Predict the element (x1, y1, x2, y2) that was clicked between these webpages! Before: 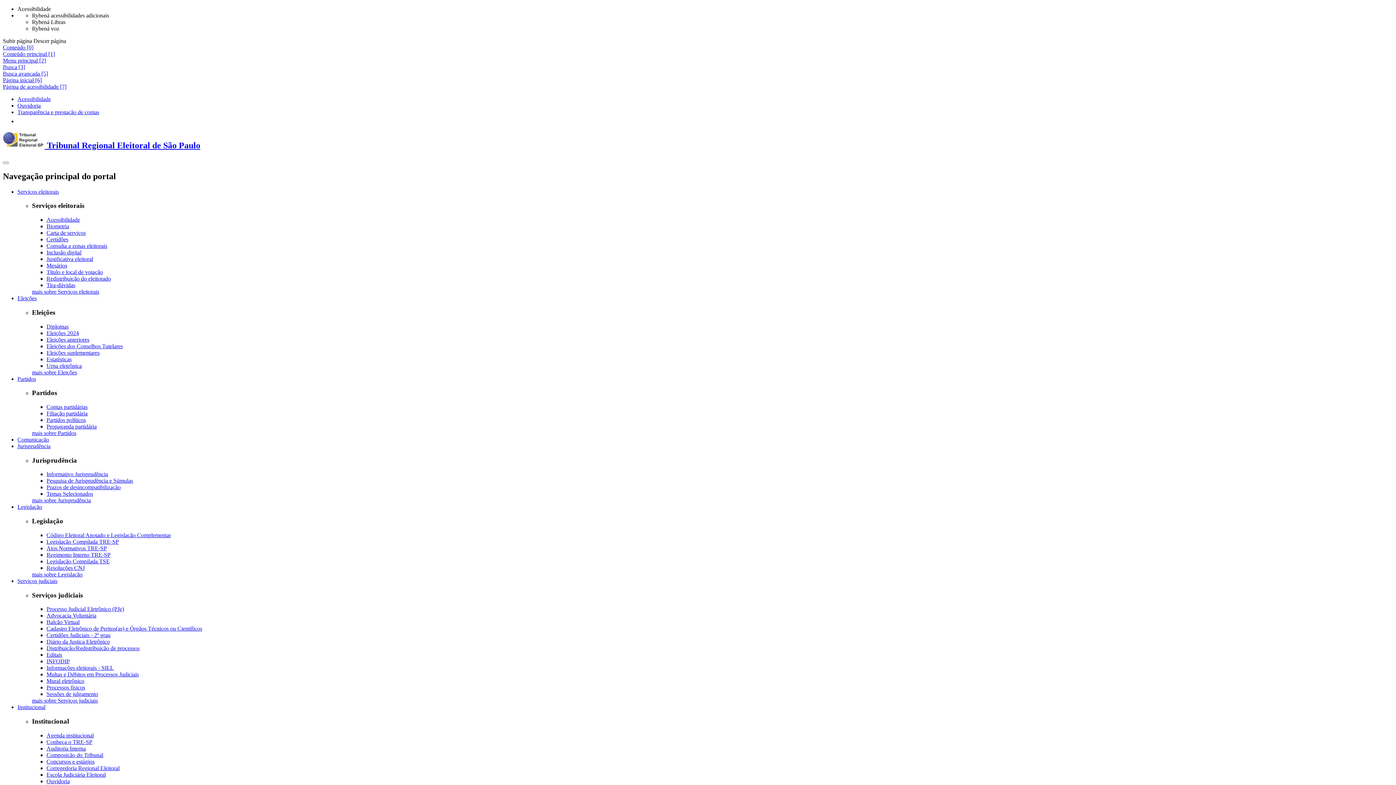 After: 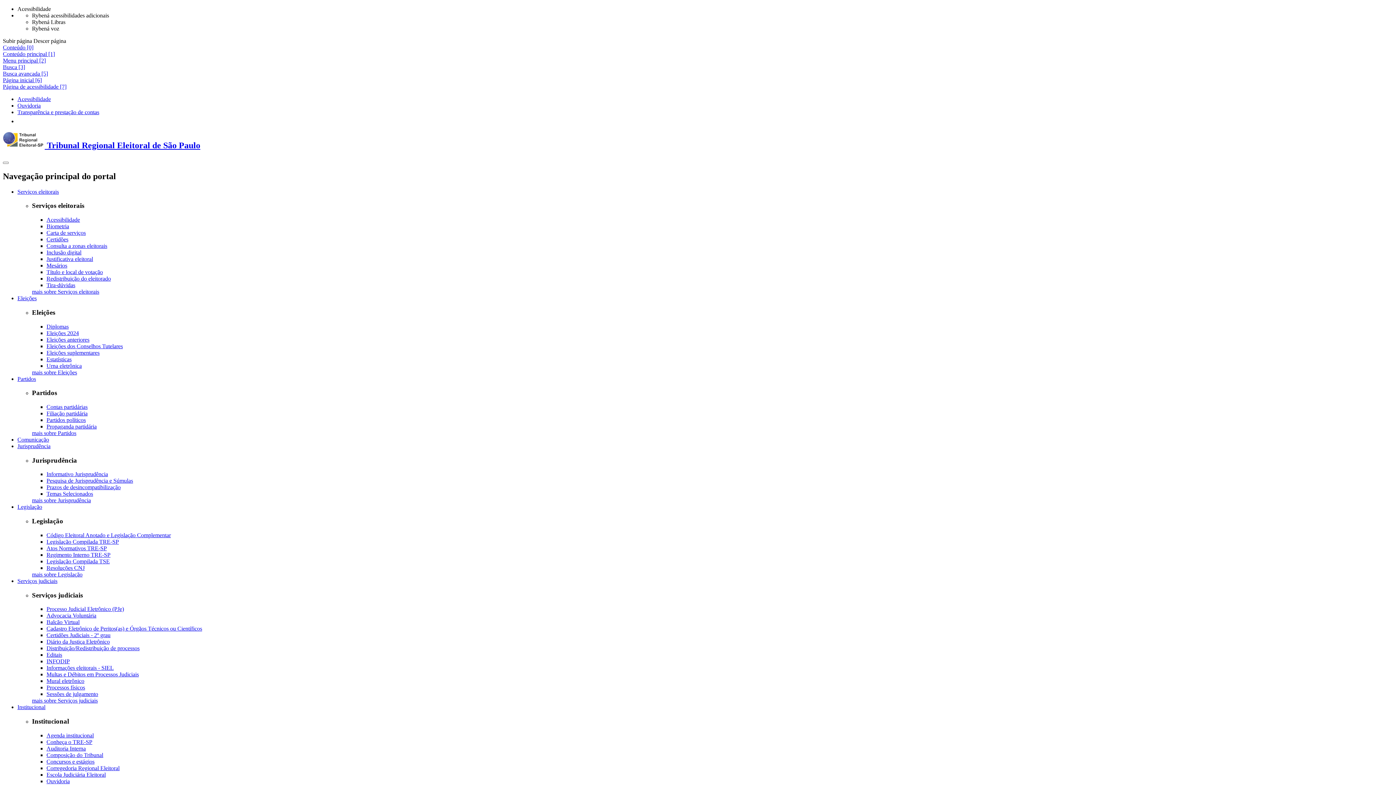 Action: bbox: (17, 578, 57, 584) label: Serviços judiciais